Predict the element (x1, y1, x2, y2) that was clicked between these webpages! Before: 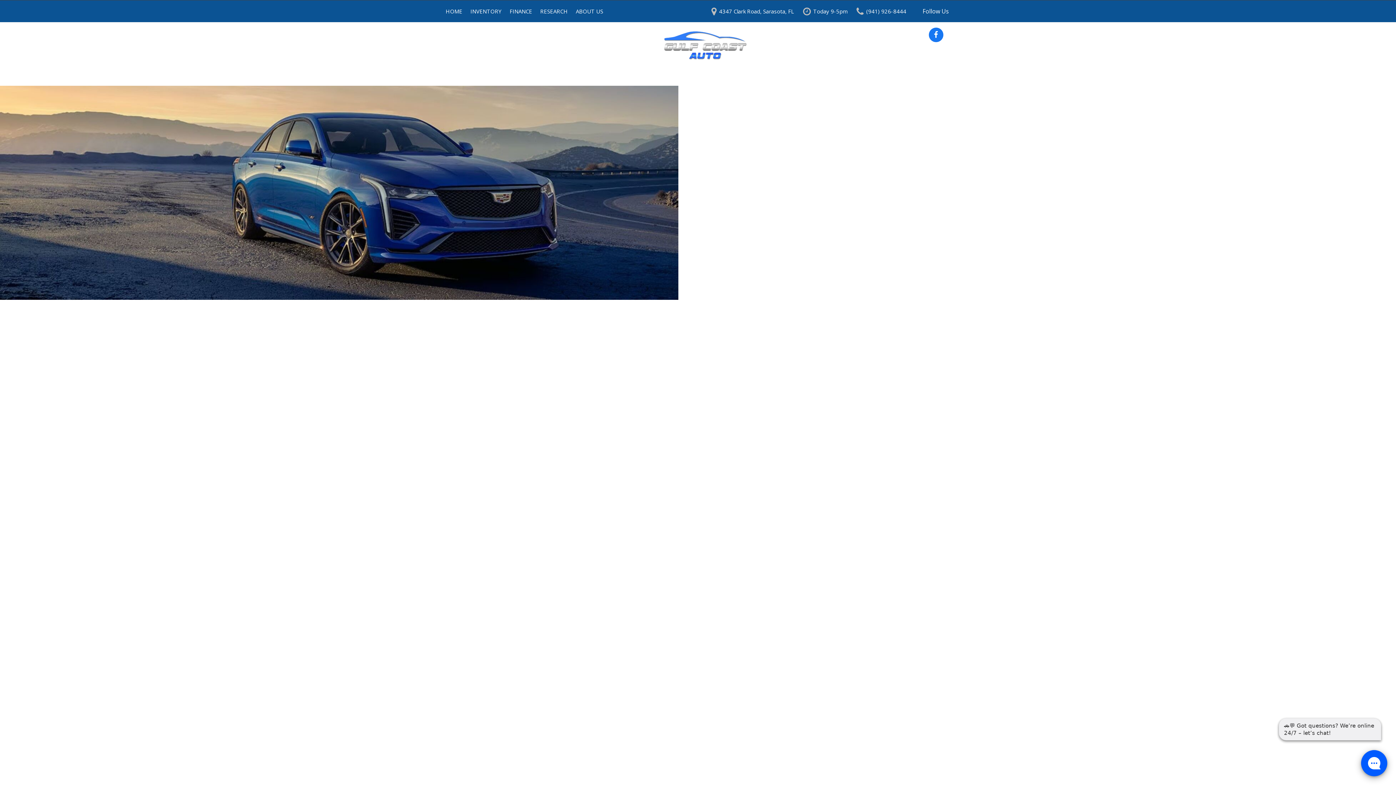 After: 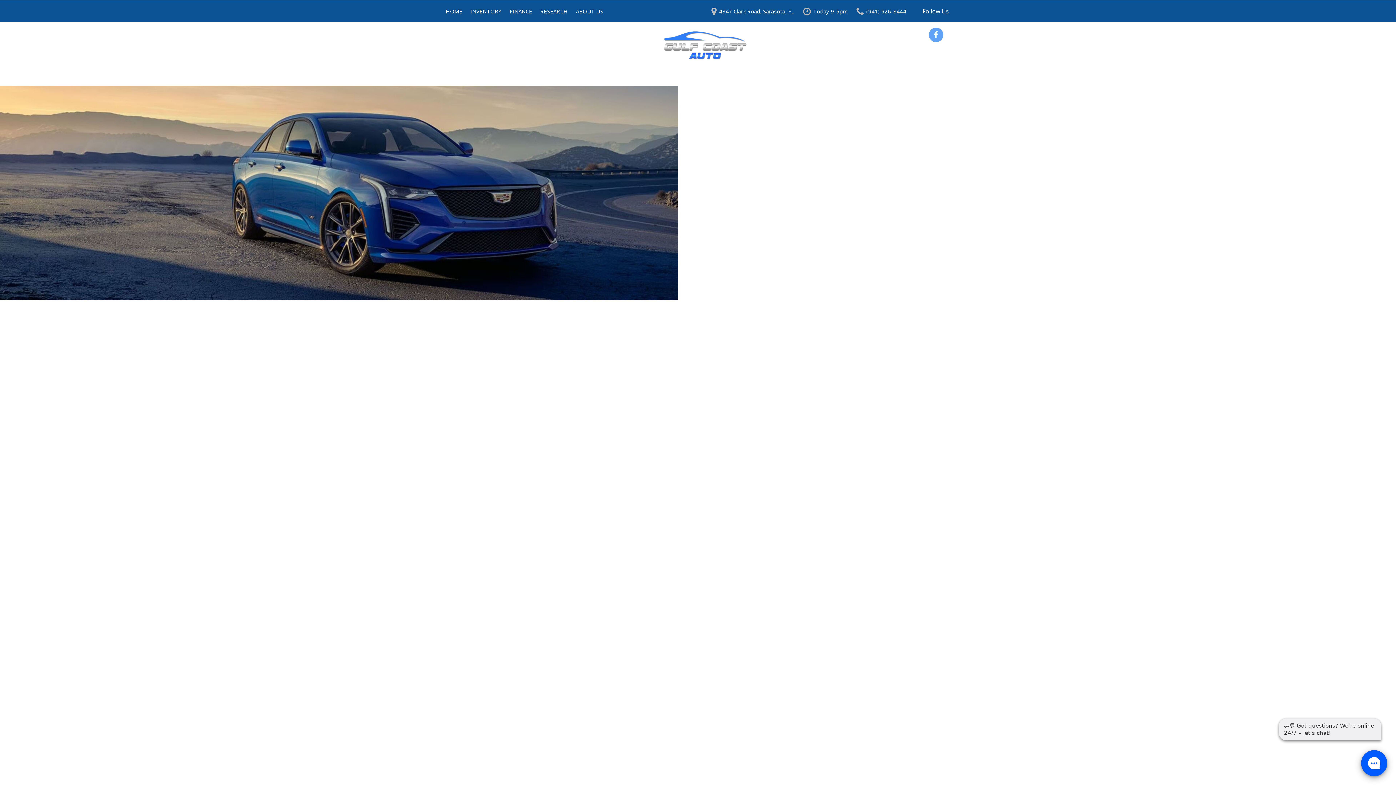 Action: bbox: (929, 27, 943, 42)